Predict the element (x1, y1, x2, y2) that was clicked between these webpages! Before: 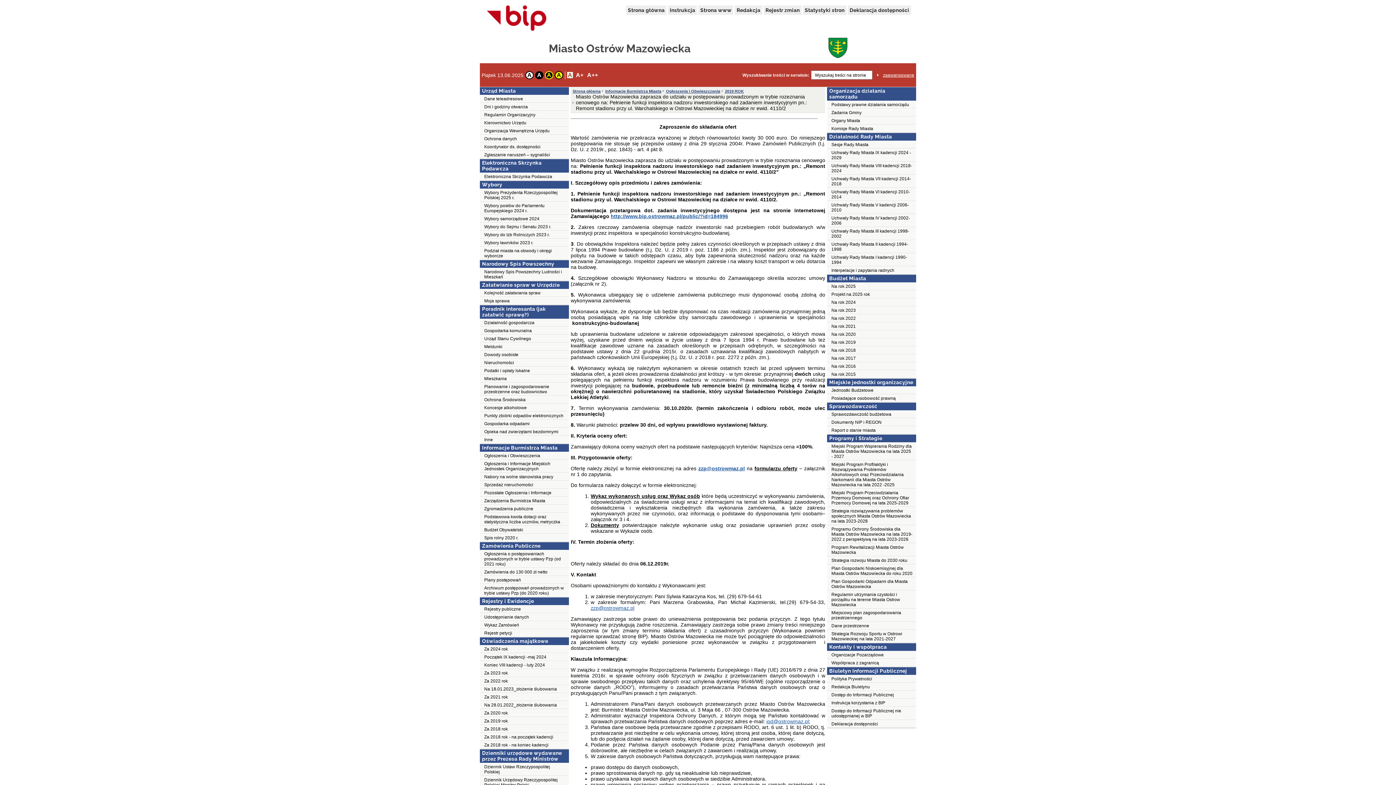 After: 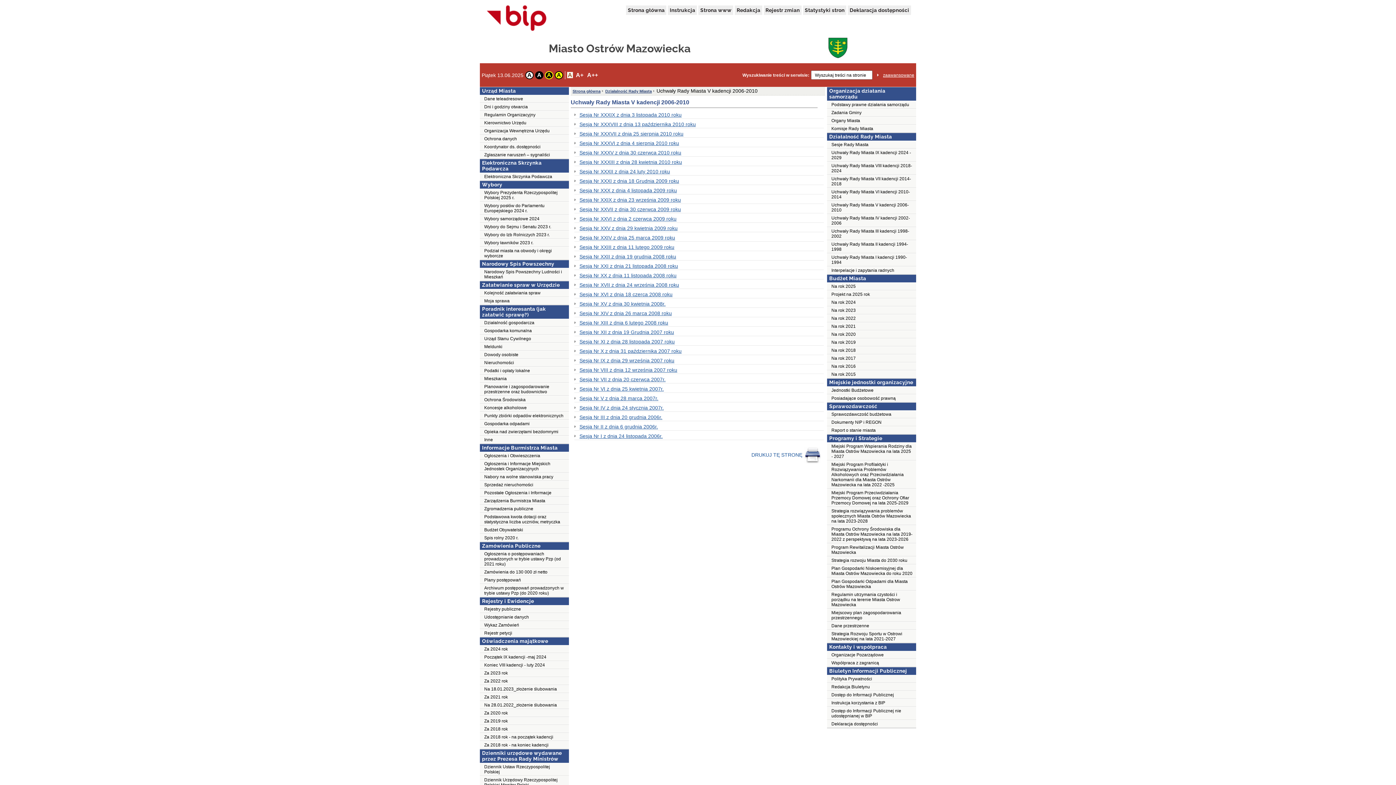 Action: label: Uchwały Rady Miasta V kadencji 2006-2010 bbox: (827, 201, 916, 214)